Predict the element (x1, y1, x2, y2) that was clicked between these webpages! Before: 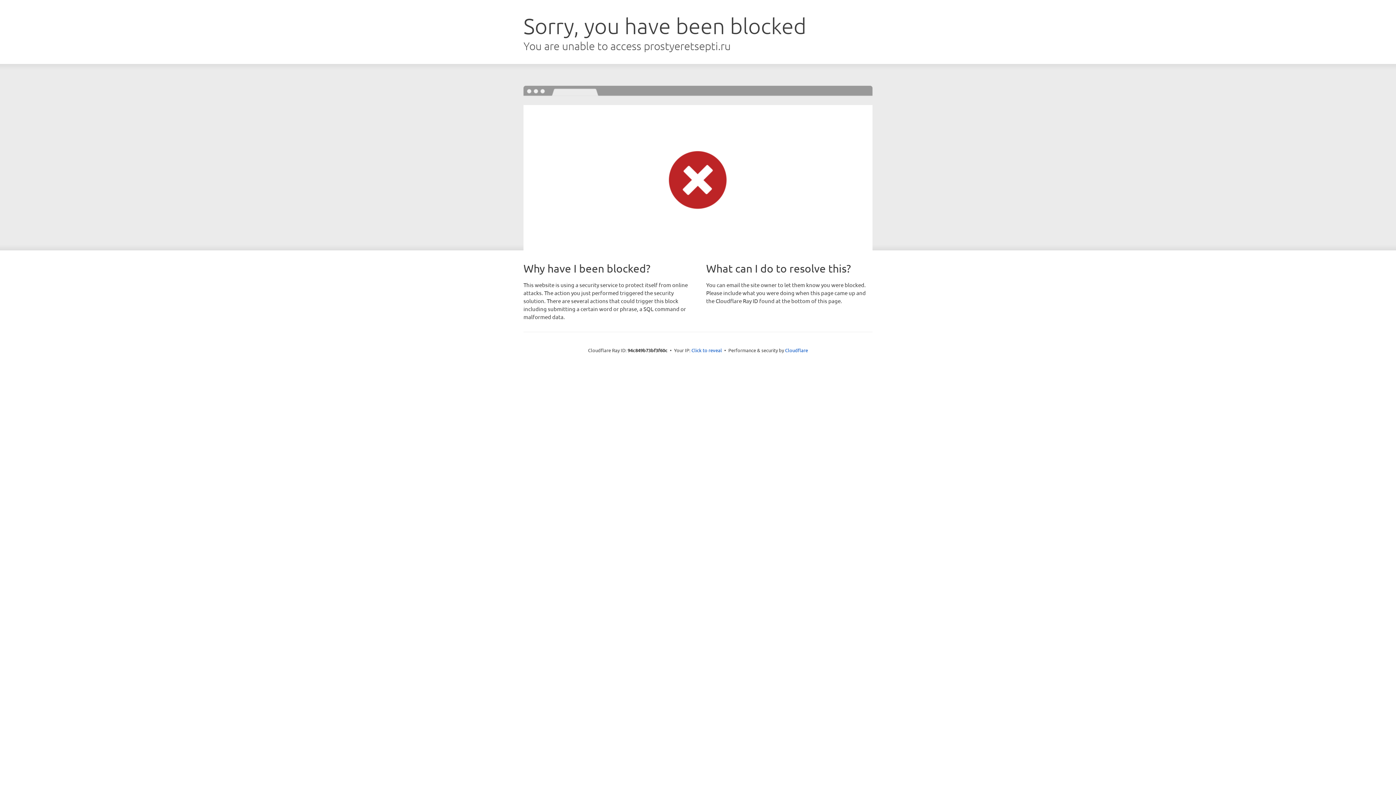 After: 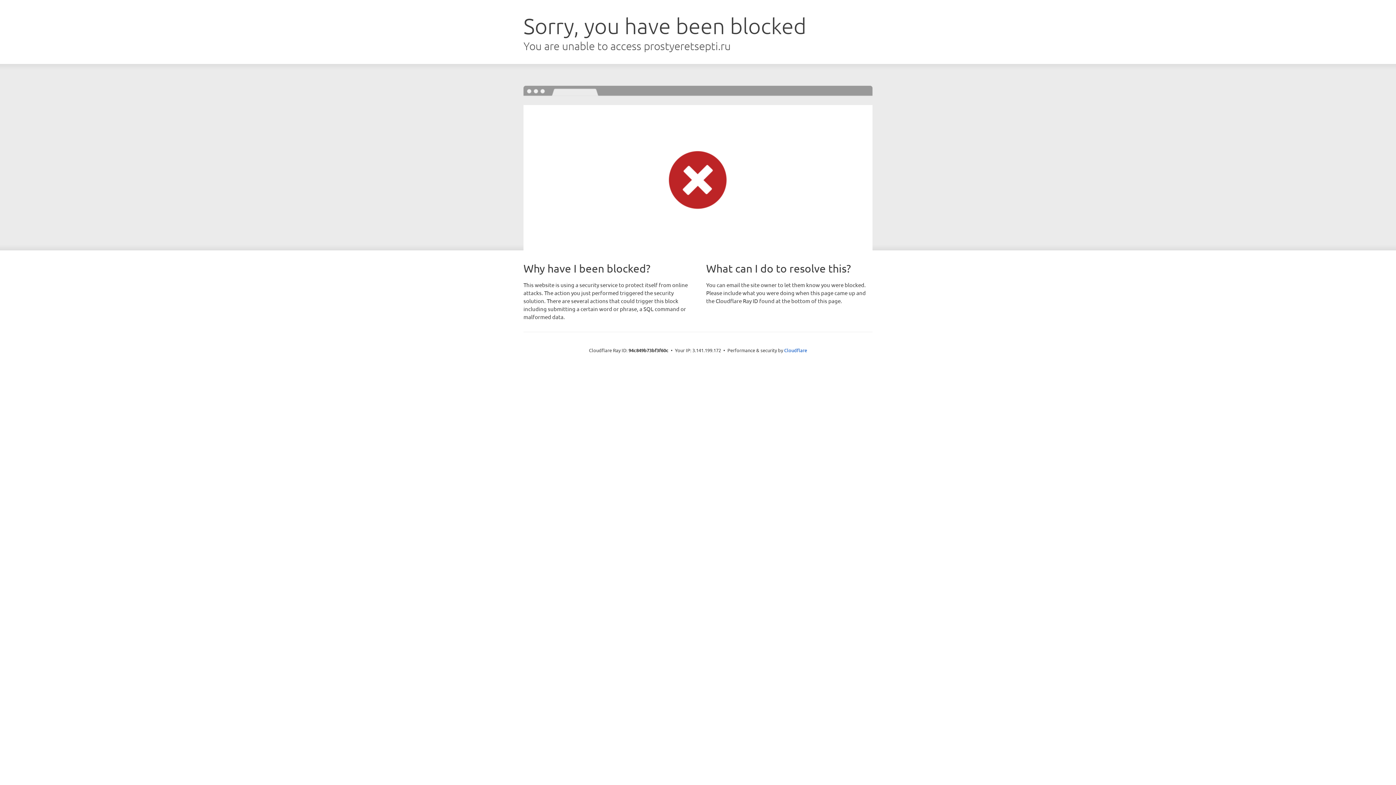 Action: label: Click to reveal bbox: (691, 346, 722, 353)